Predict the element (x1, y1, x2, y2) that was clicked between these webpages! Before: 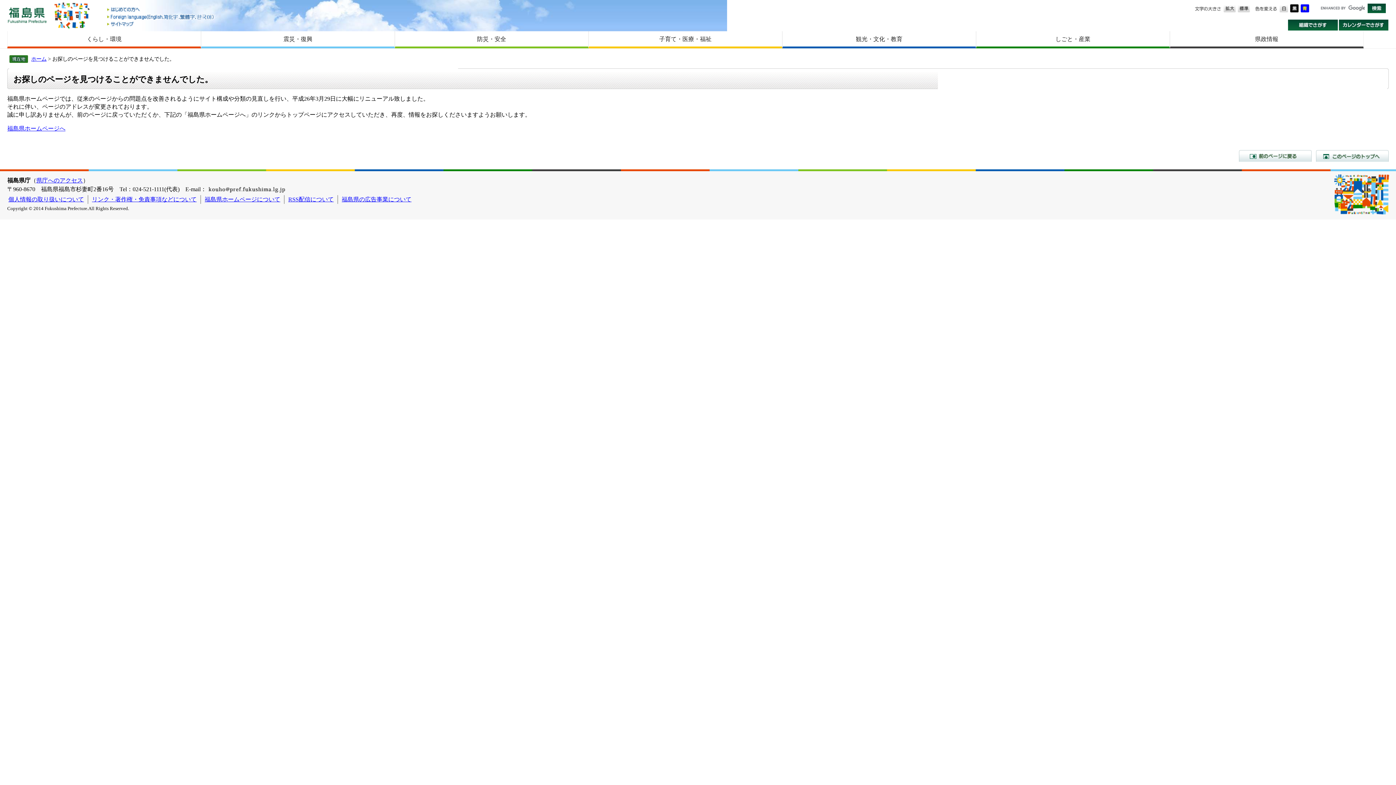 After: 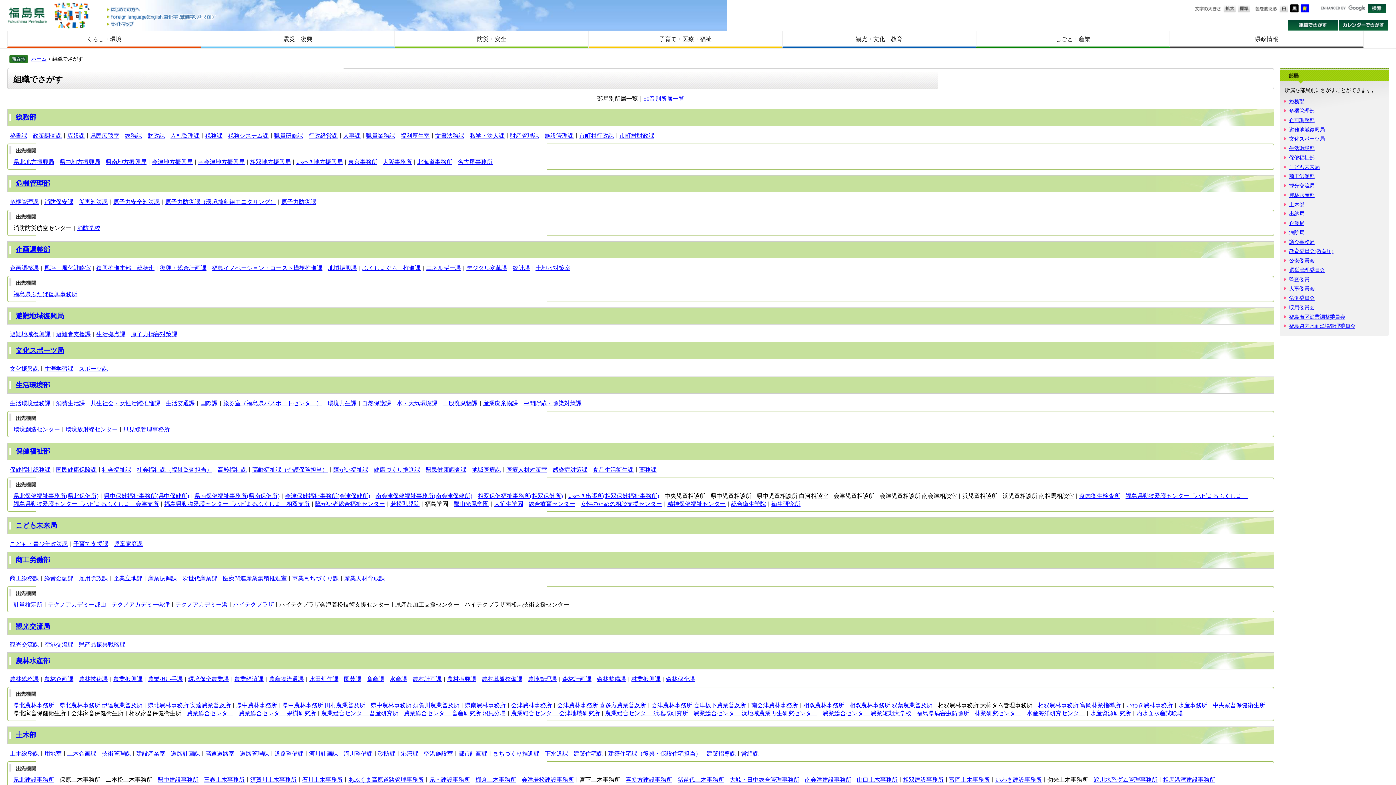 Action: label: 組織でさがす bbox: (1288, 19, 1338, 30)